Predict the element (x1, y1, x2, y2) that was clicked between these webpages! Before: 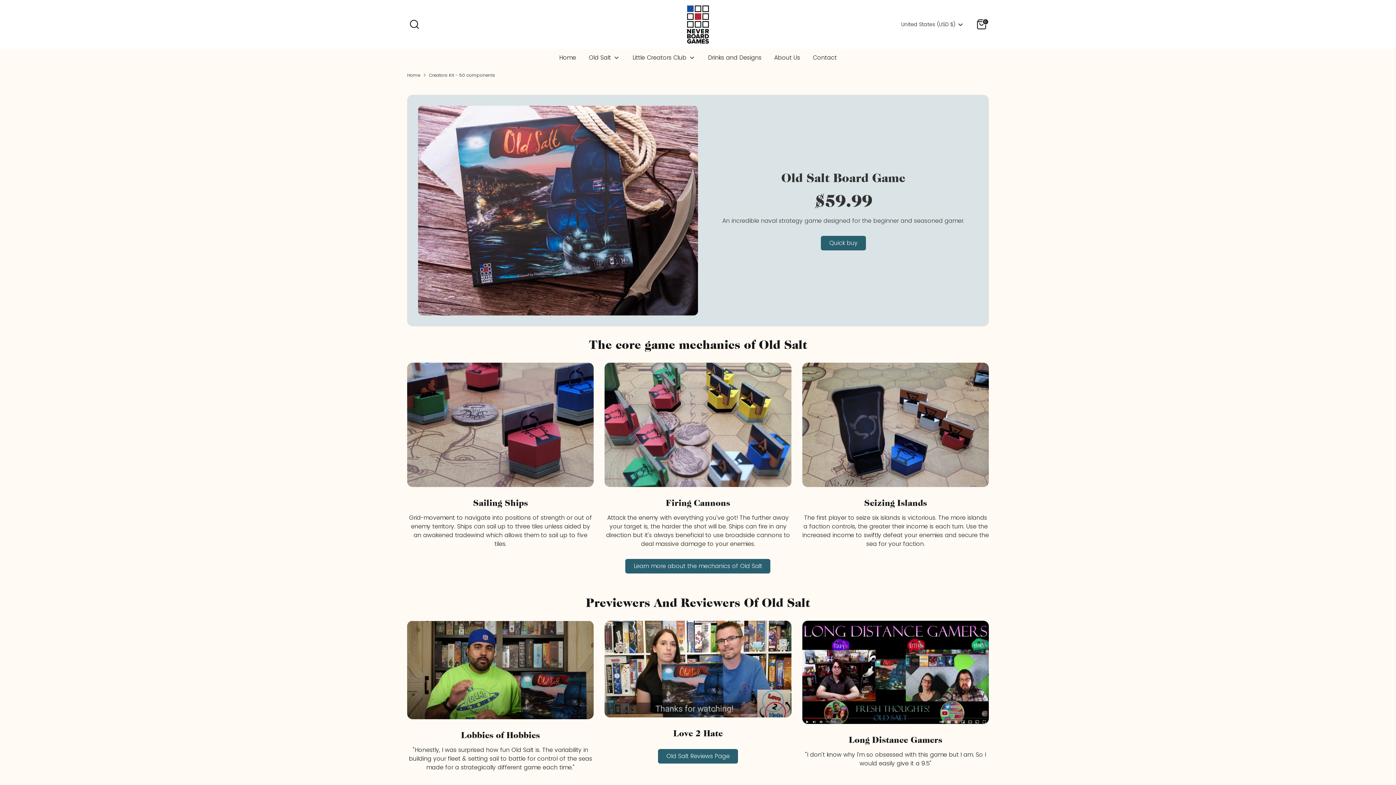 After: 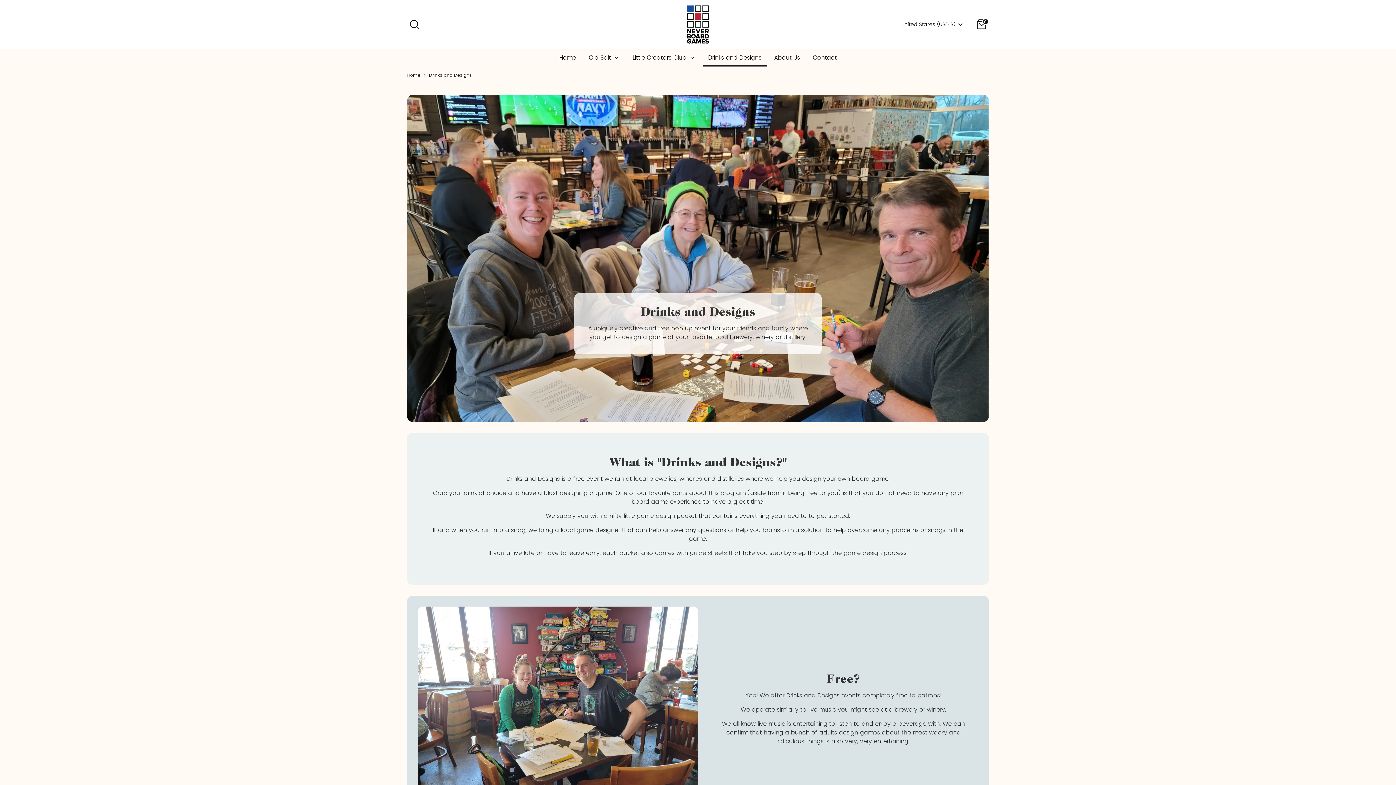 Action: bbox: (702, 53, 767, 66) label: Drinks and Designs